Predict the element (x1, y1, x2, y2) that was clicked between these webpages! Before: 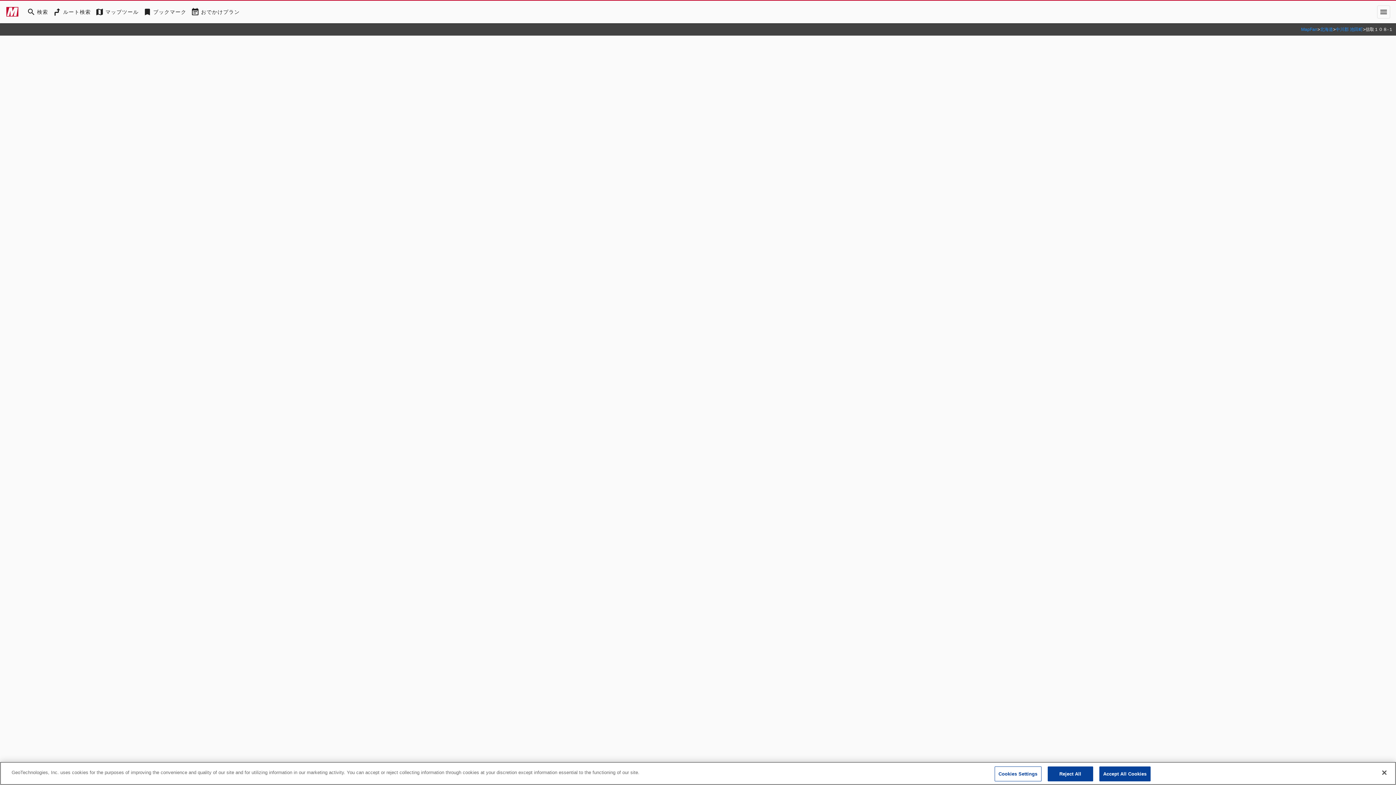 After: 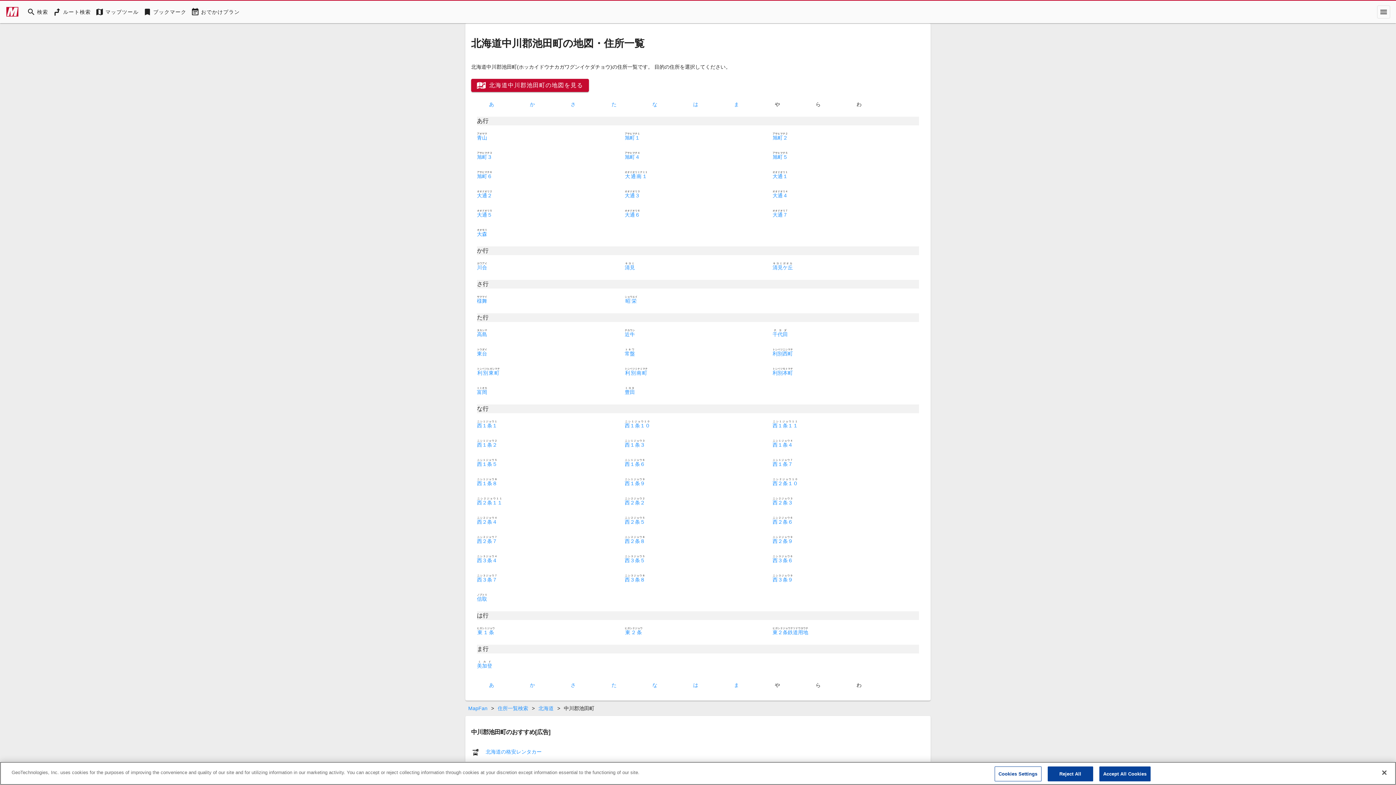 Action: bbox: (1336, 26, 1363, 32) label: 中川郡 池田町